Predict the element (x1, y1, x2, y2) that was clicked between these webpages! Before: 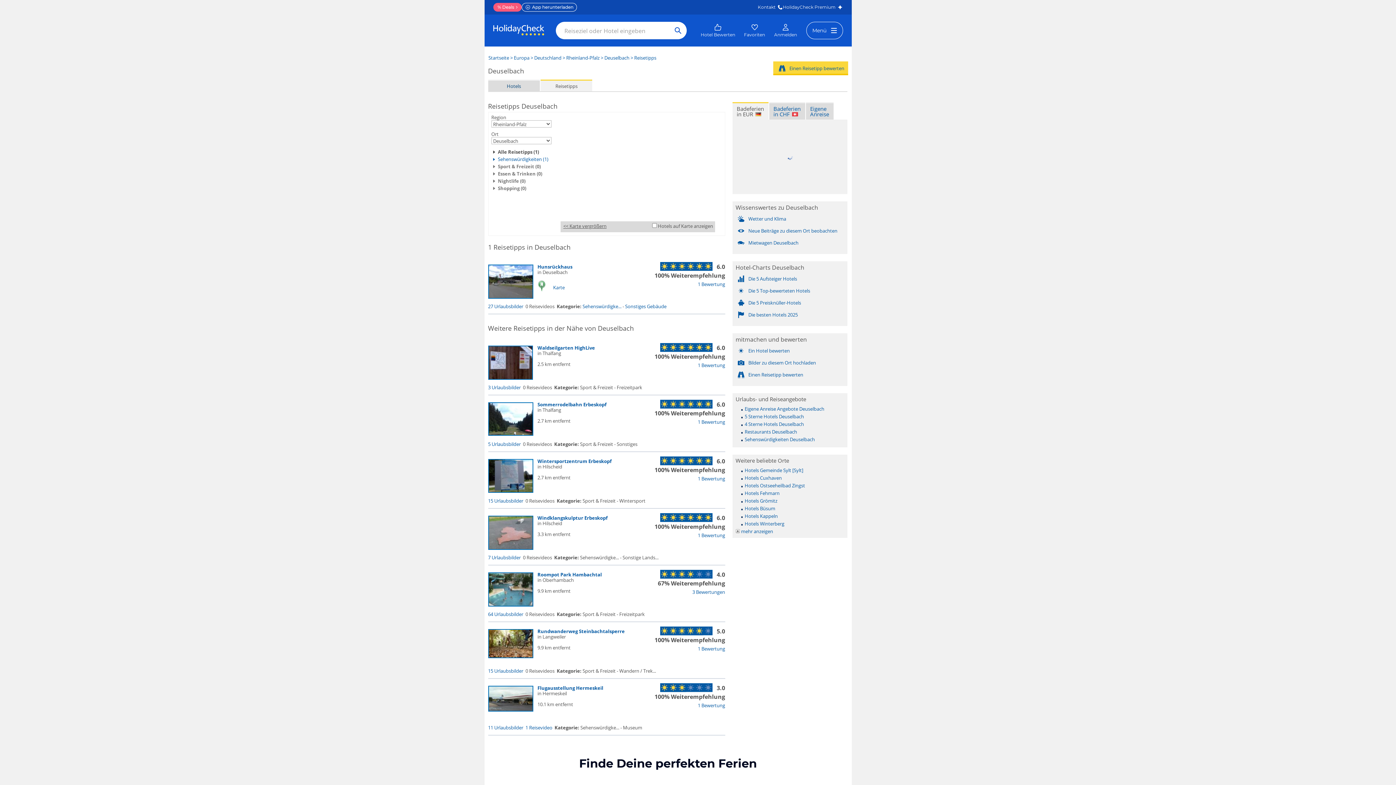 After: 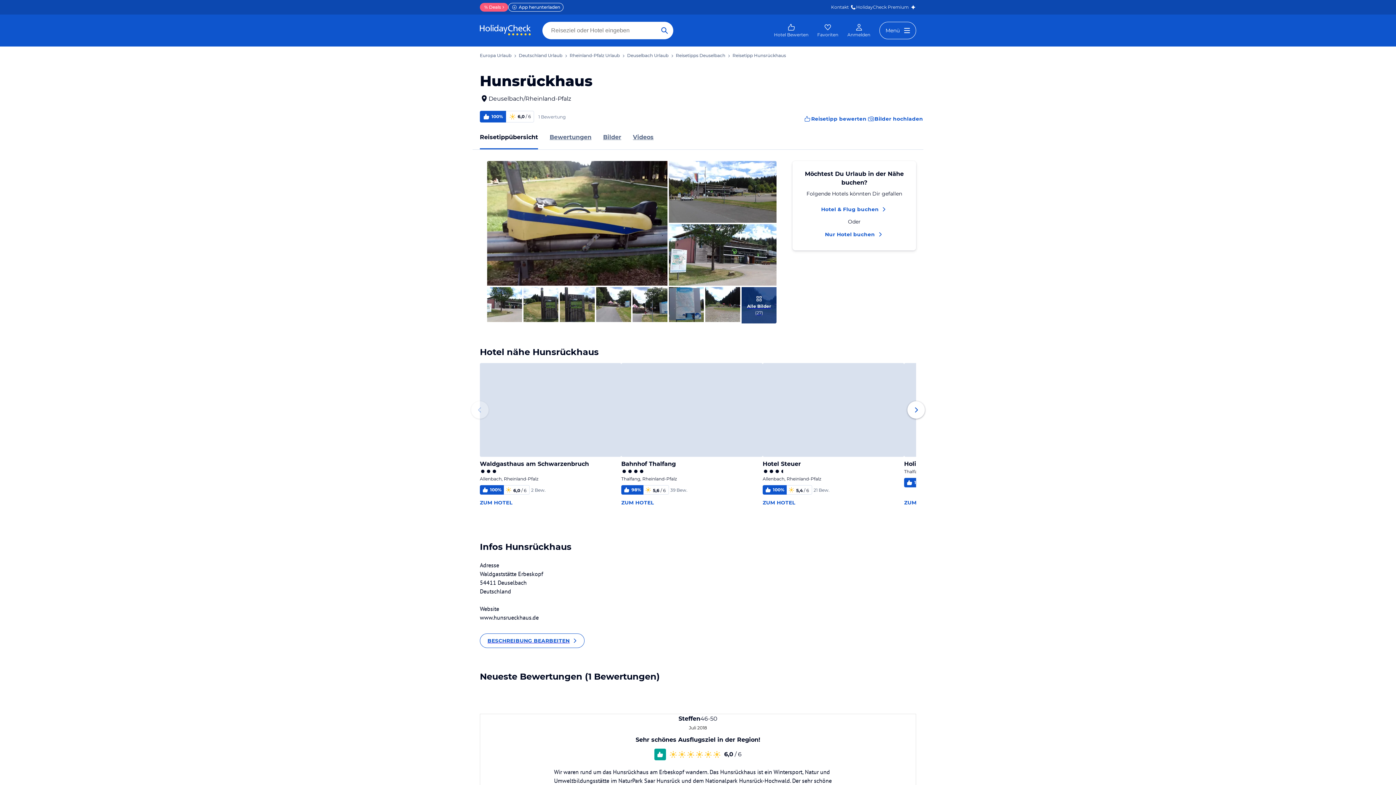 Action: bbox: (537, 263, 572, 270) label: Hunsrückhaus